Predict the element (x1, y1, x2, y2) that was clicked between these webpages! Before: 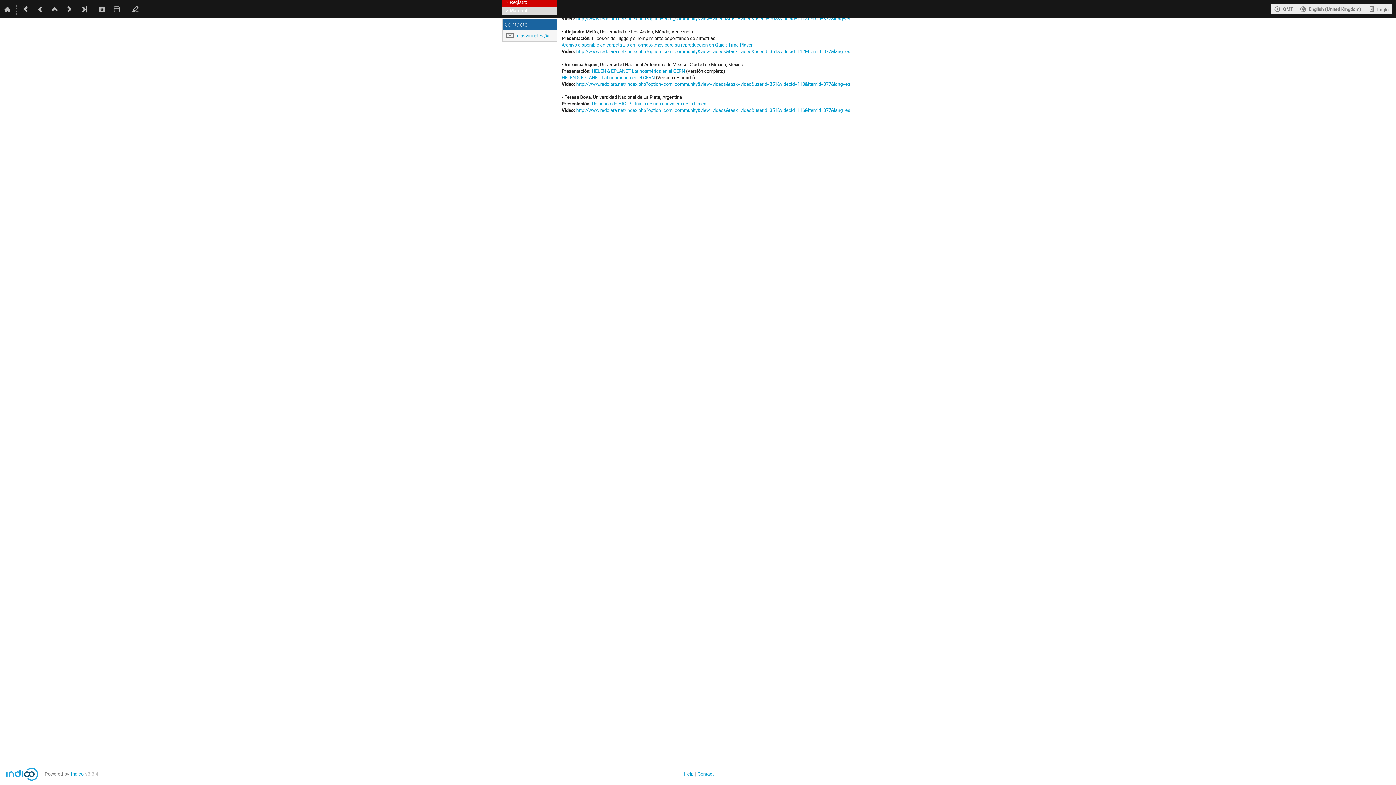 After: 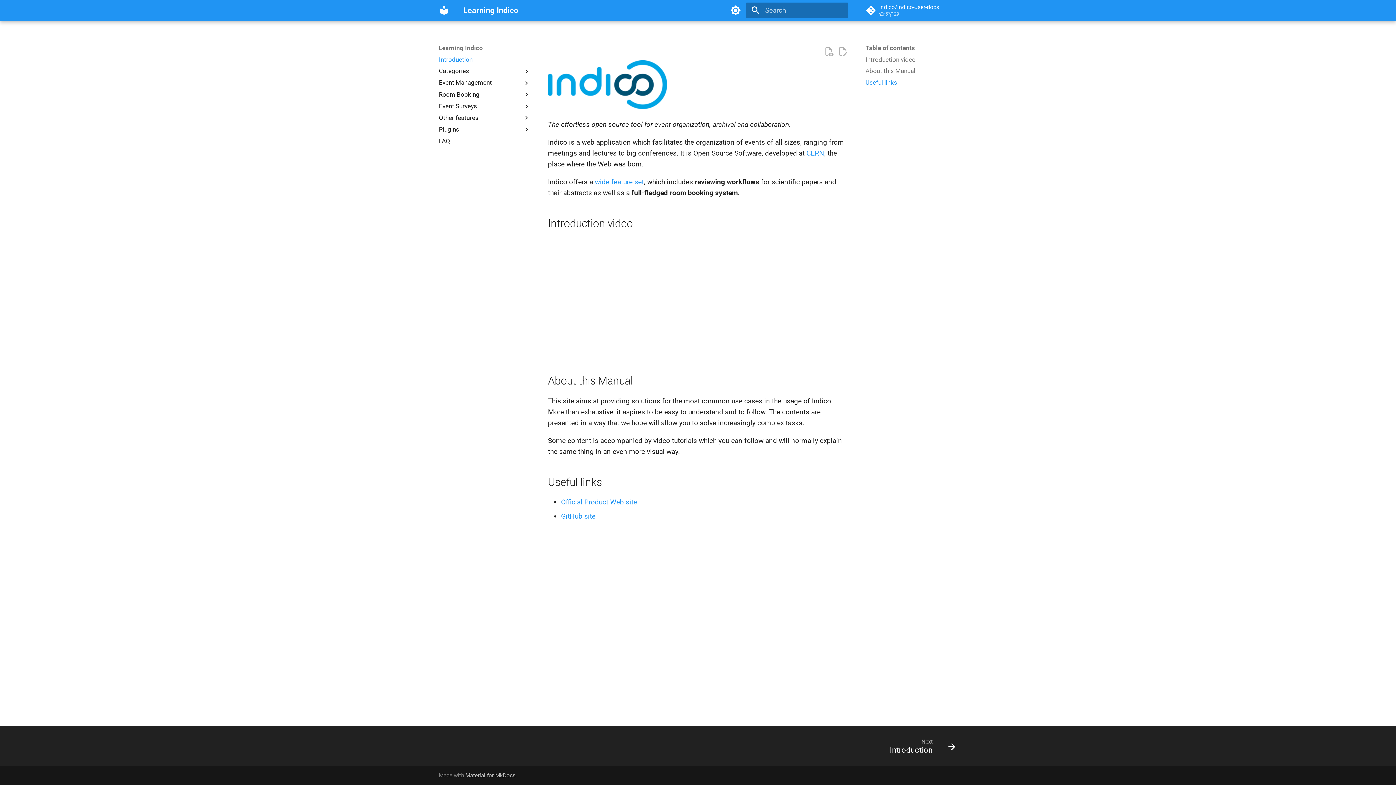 Action: label: Help bbox: (684, 771, 693, 777)